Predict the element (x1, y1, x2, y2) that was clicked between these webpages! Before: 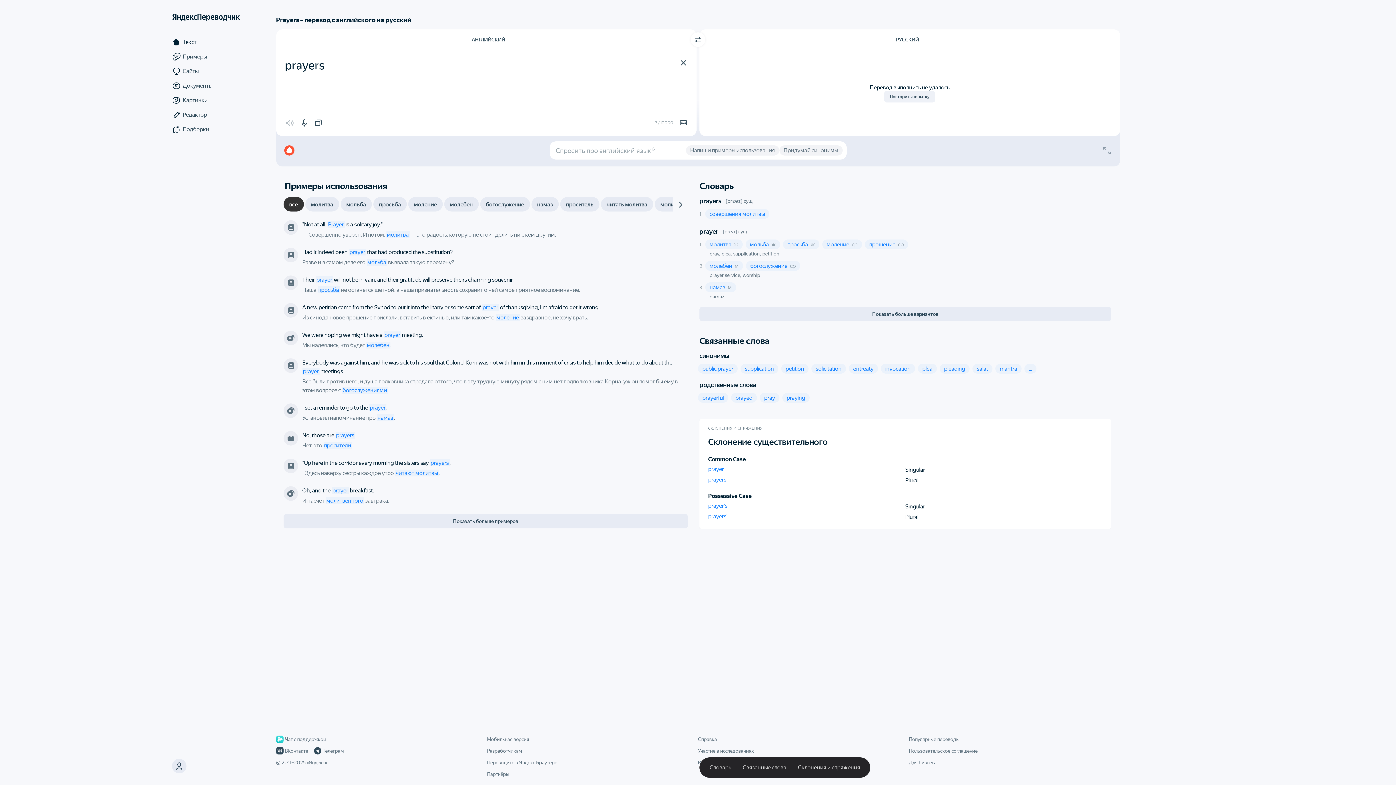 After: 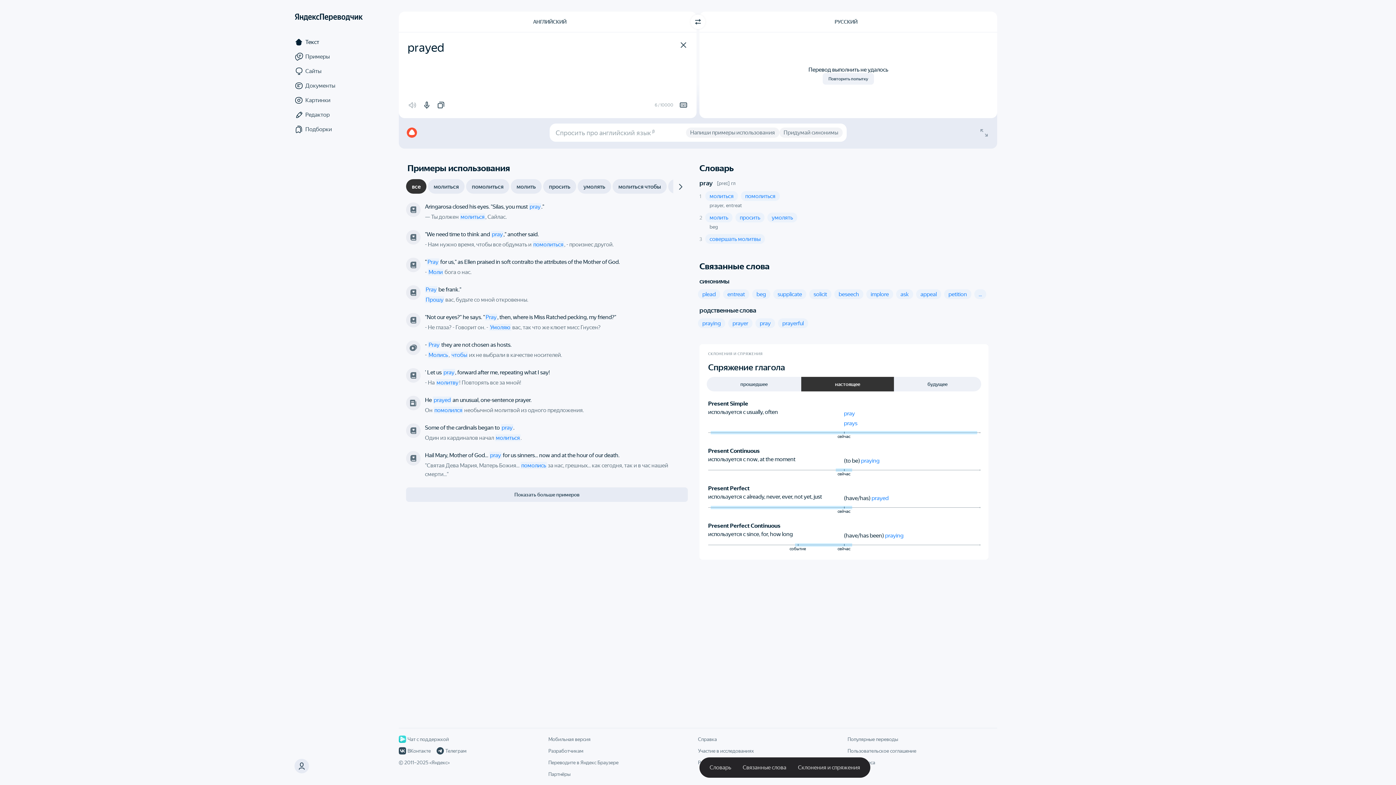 Action: bbox: (731, 393, 757, 402) label: prayed